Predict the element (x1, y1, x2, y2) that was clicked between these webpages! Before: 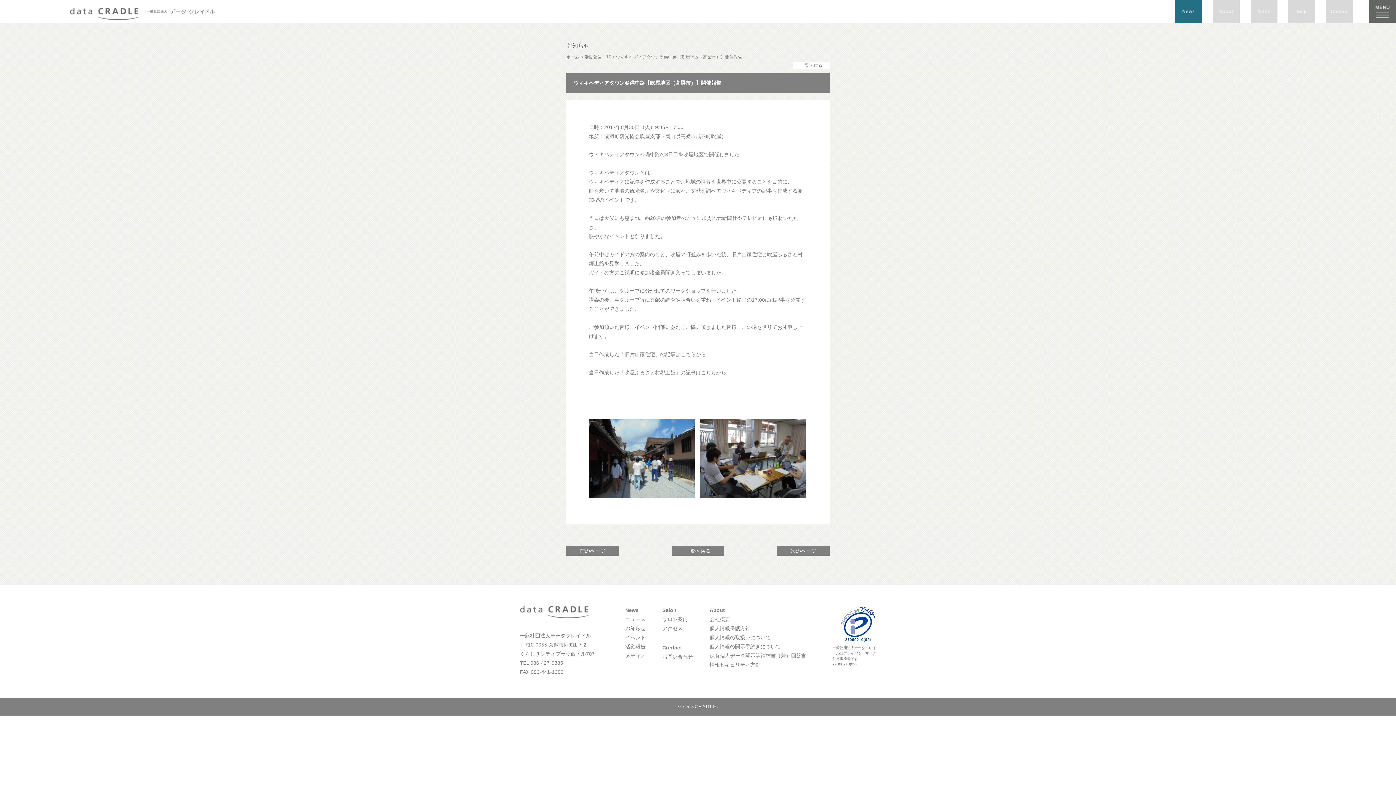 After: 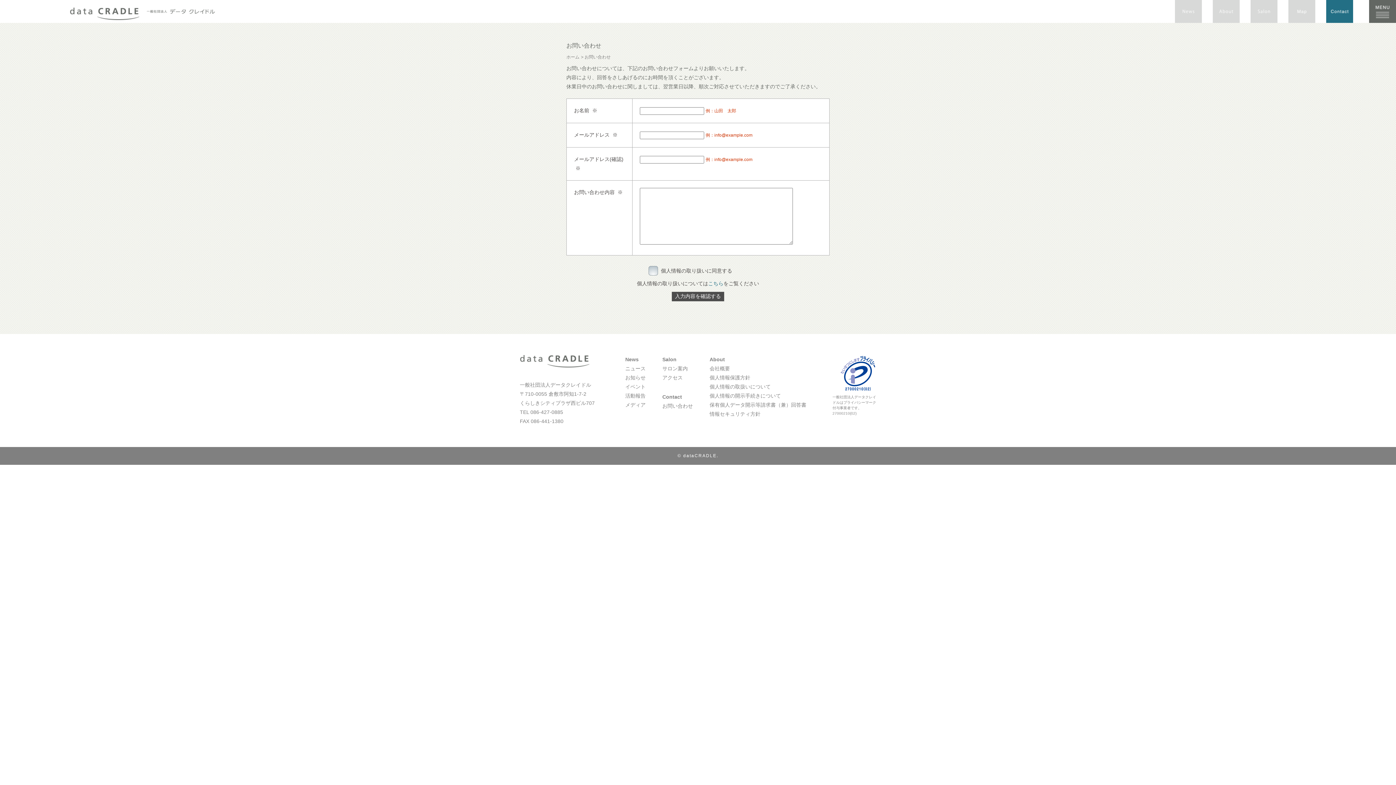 Action: bbox: (1326, 0, 1353, 22)